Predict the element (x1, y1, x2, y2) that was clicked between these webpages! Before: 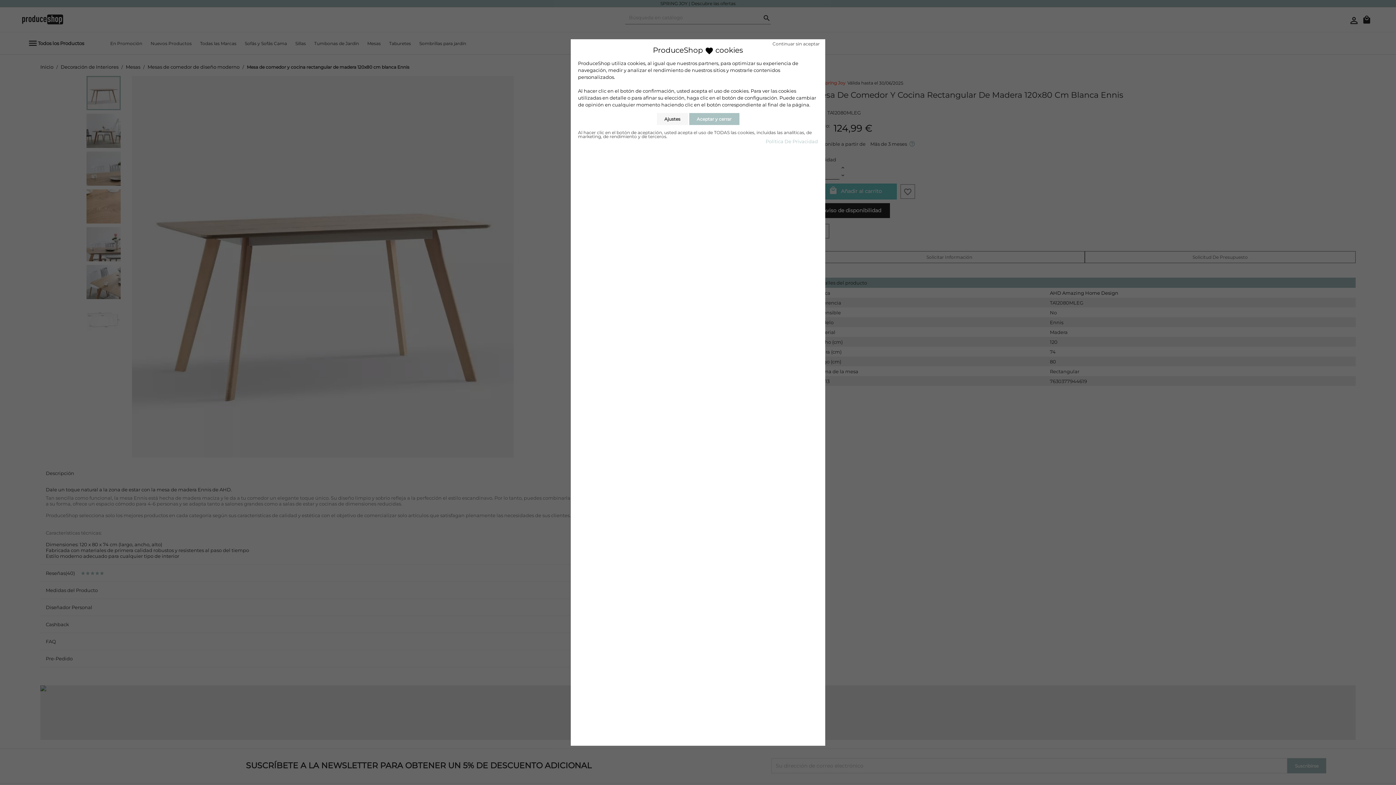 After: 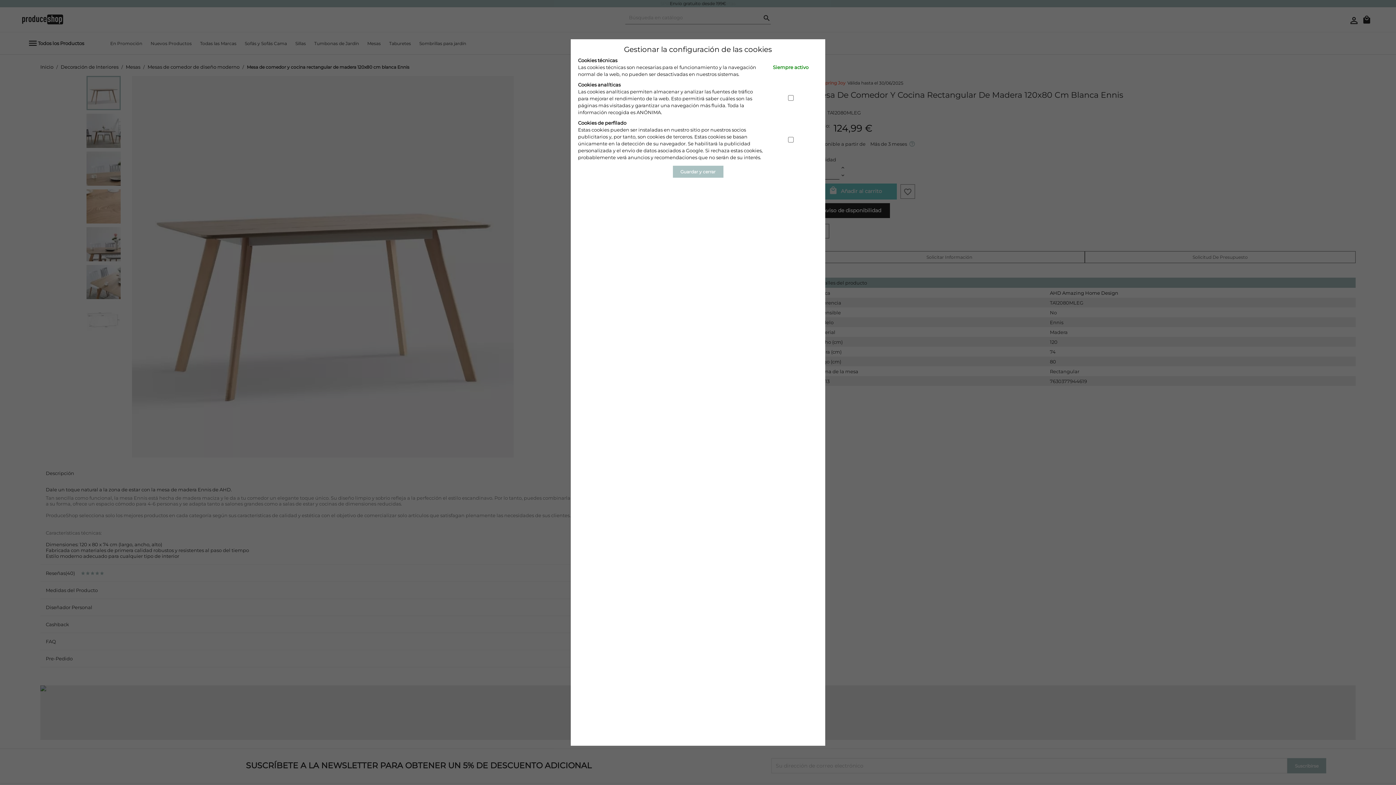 Action: label: Ajustes bbox: (656, 113, 688, 125)